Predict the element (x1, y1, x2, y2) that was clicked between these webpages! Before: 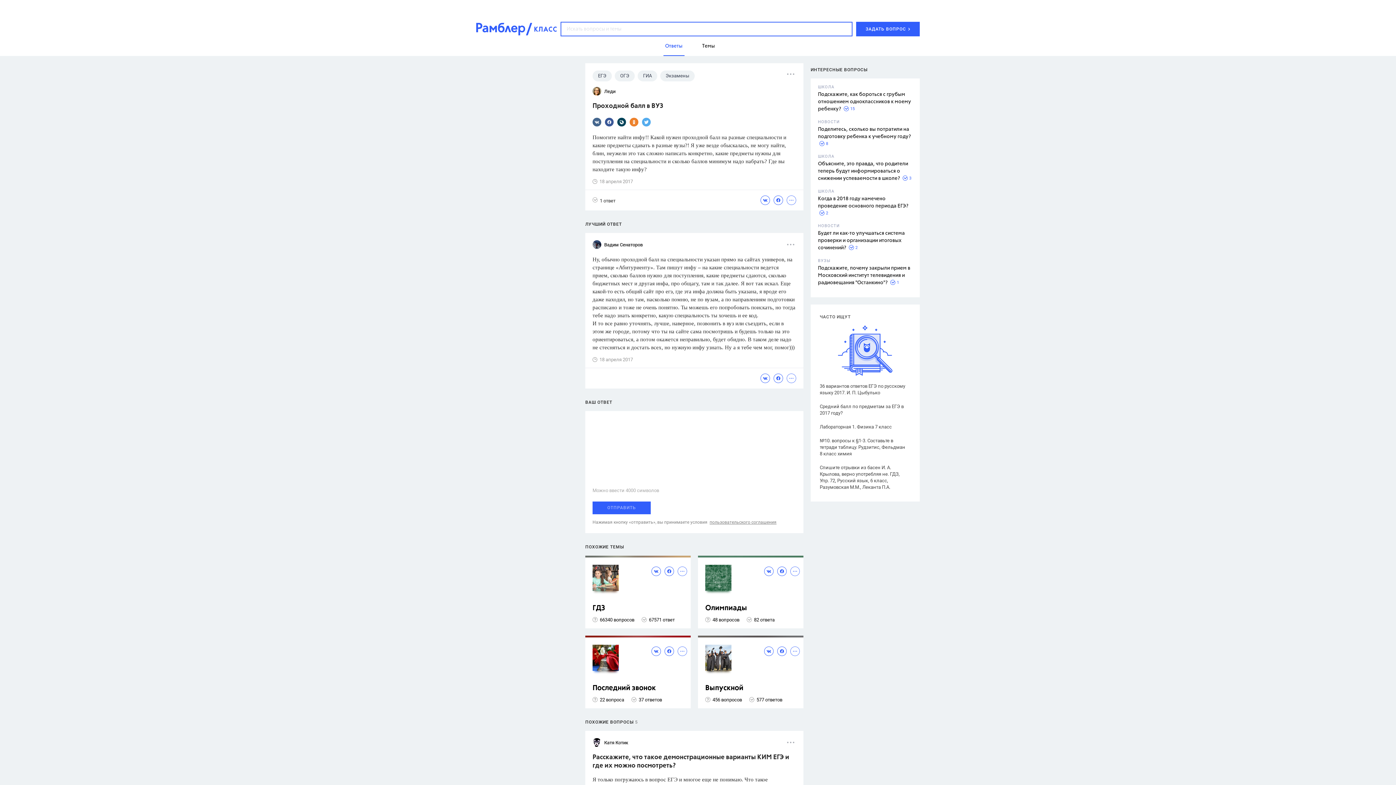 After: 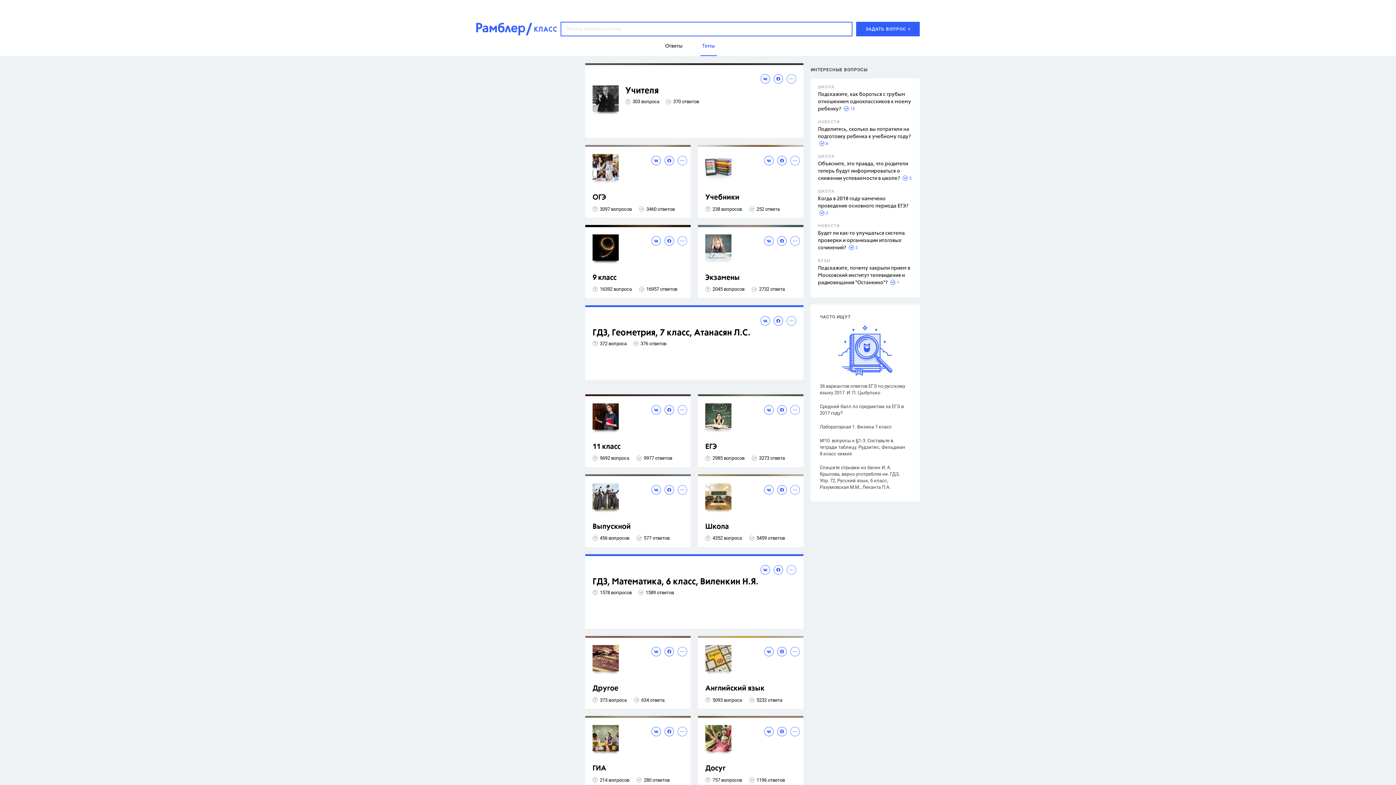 Action: label: Темы bbox: (700, 36, 716, 55)